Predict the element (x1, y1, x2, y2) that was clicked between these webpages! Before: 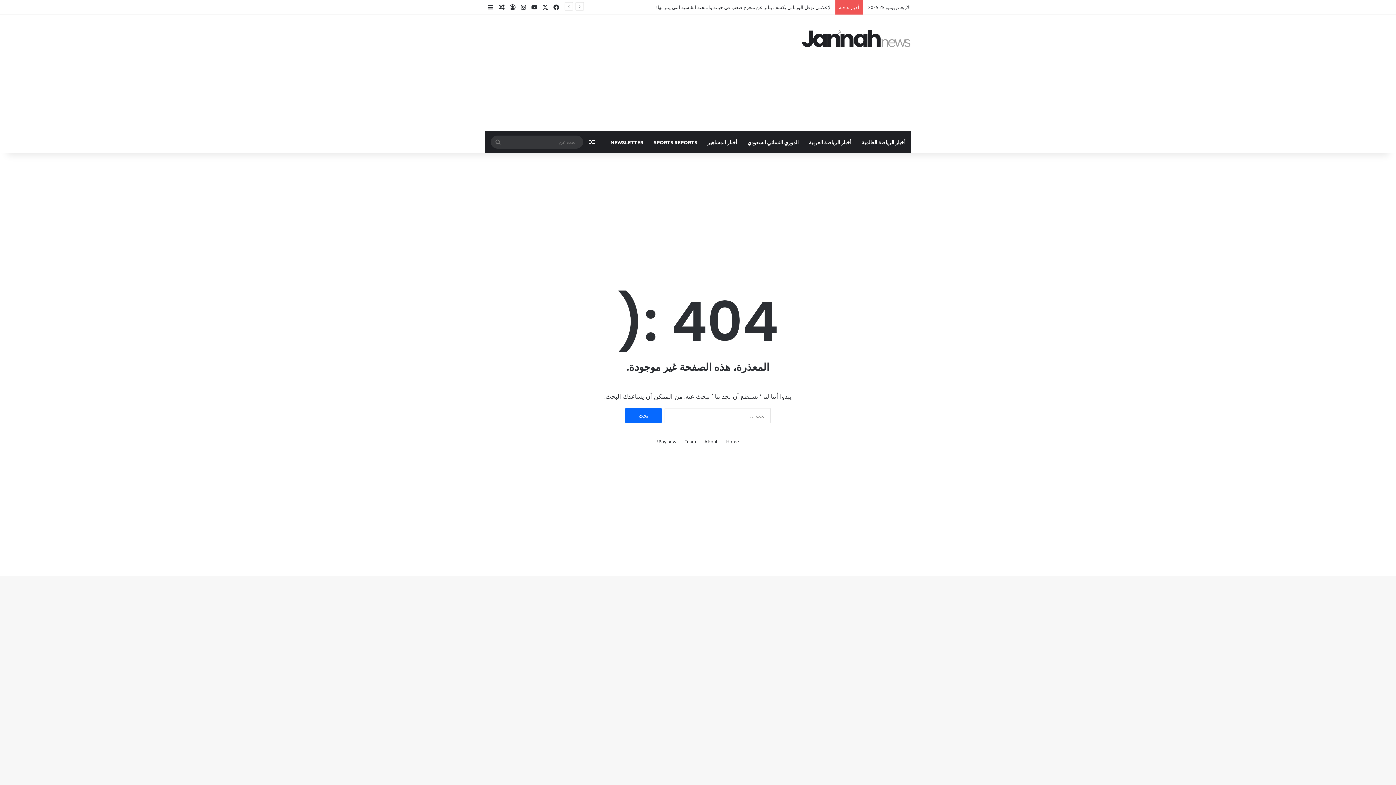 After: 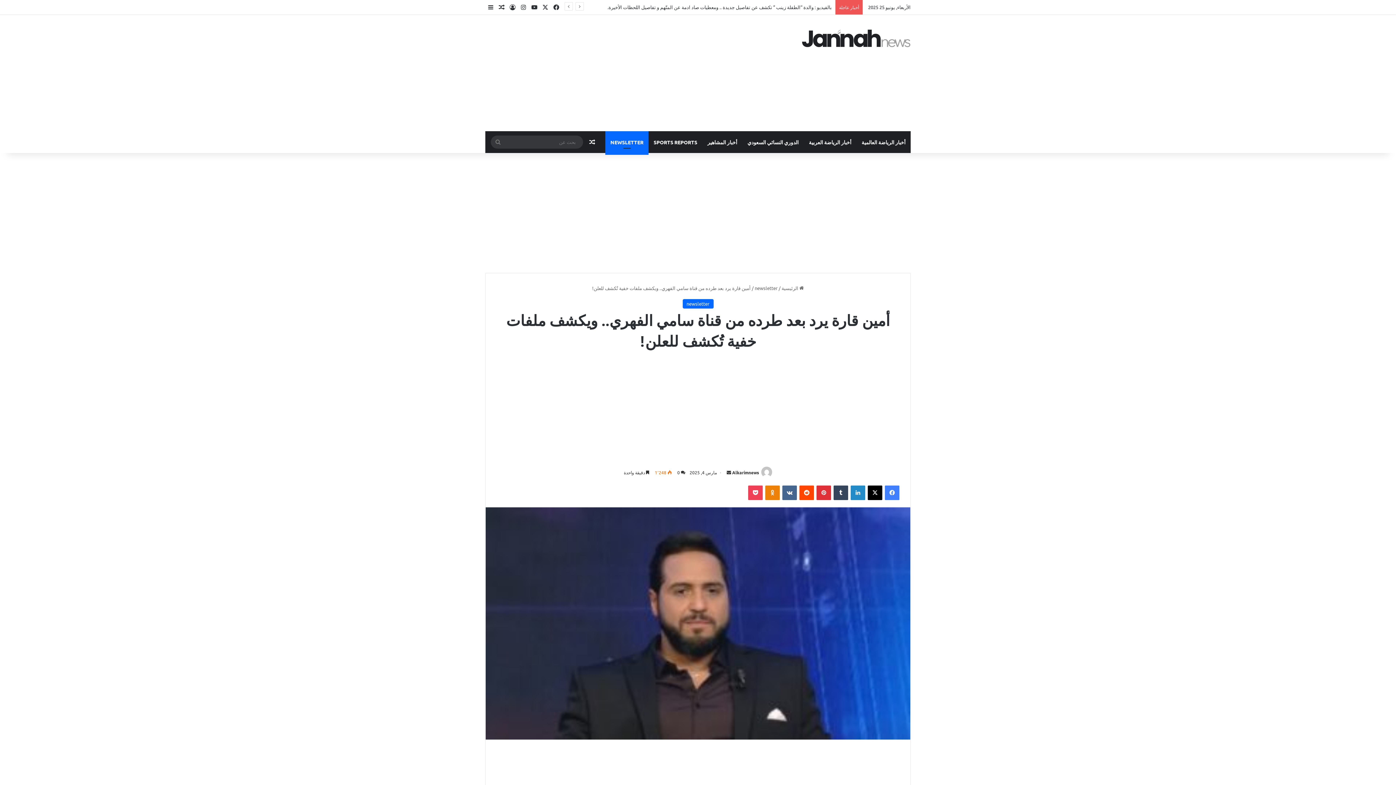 Action: label: مقال عشوائي bbox: (496, 0, 507, 14)